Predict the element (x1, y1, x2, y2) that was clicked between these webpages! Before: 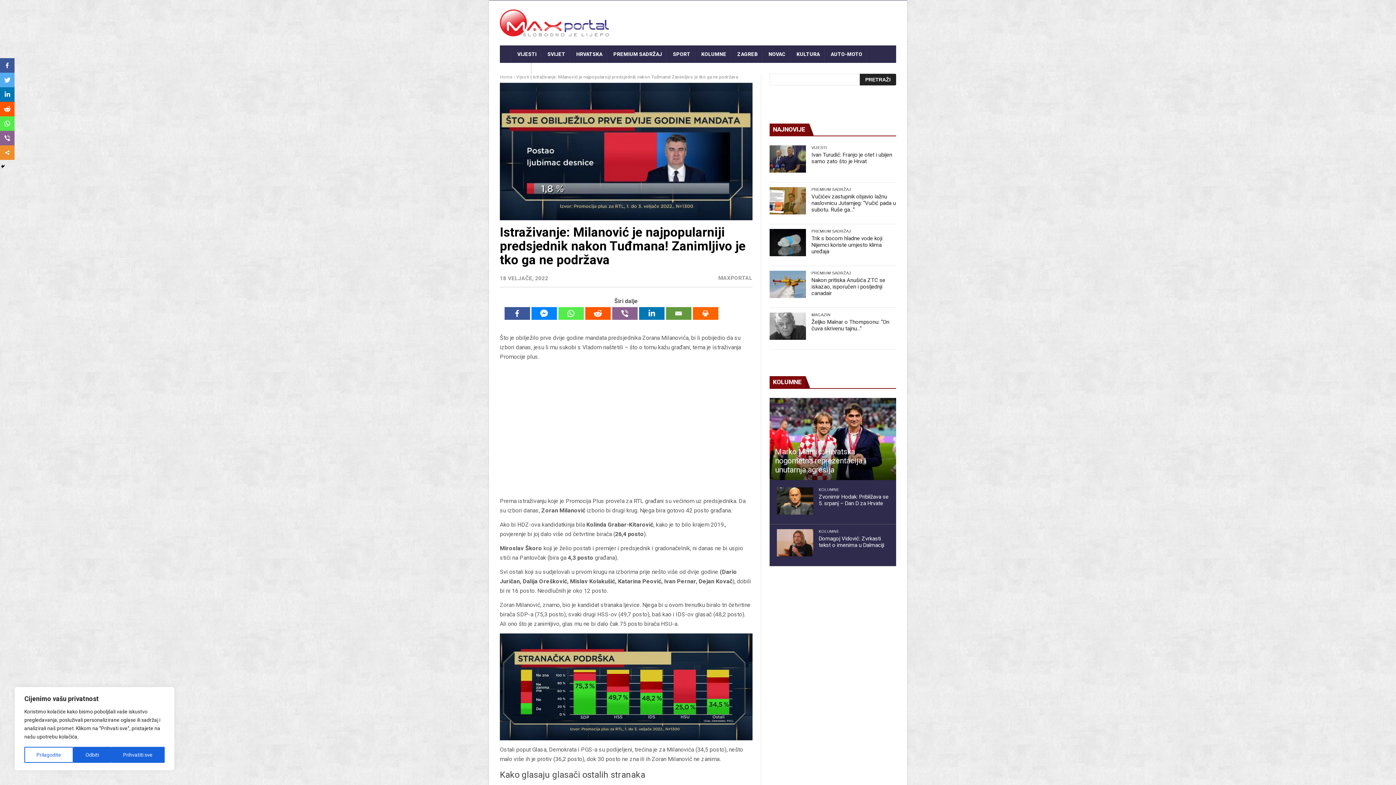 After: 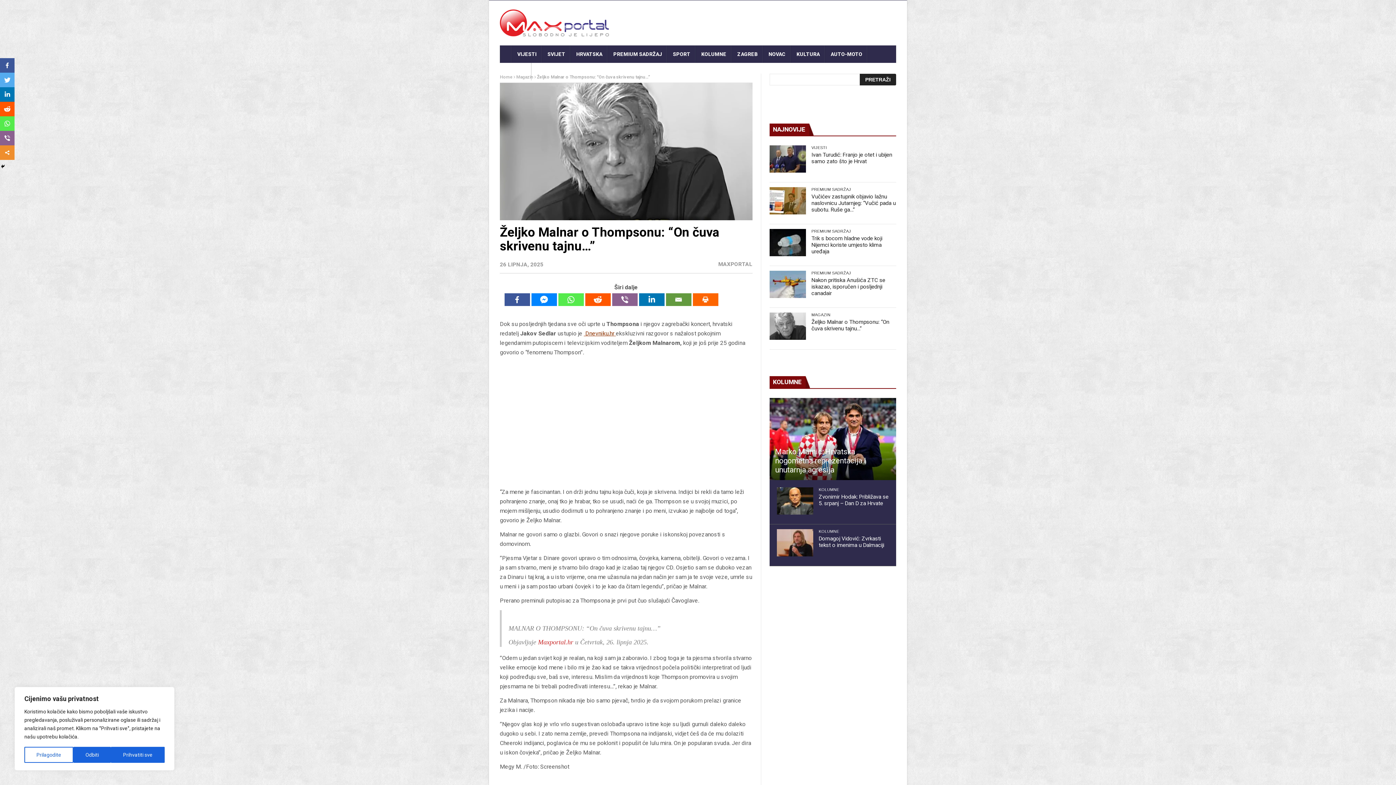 Action: bbox: (811, 319, 889, 332) label: Željko Malnar o Thompsonu: “On čuva skrivenu tajnu…”